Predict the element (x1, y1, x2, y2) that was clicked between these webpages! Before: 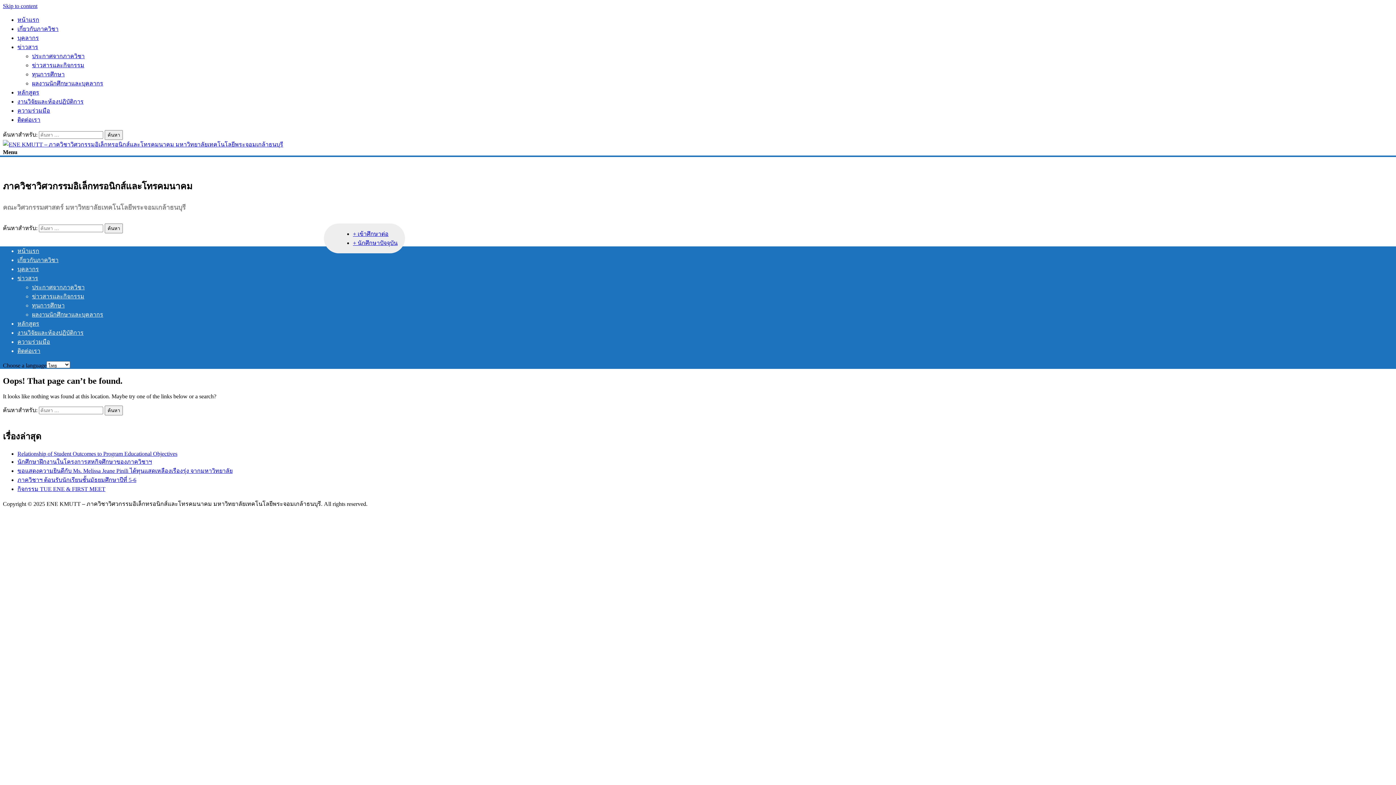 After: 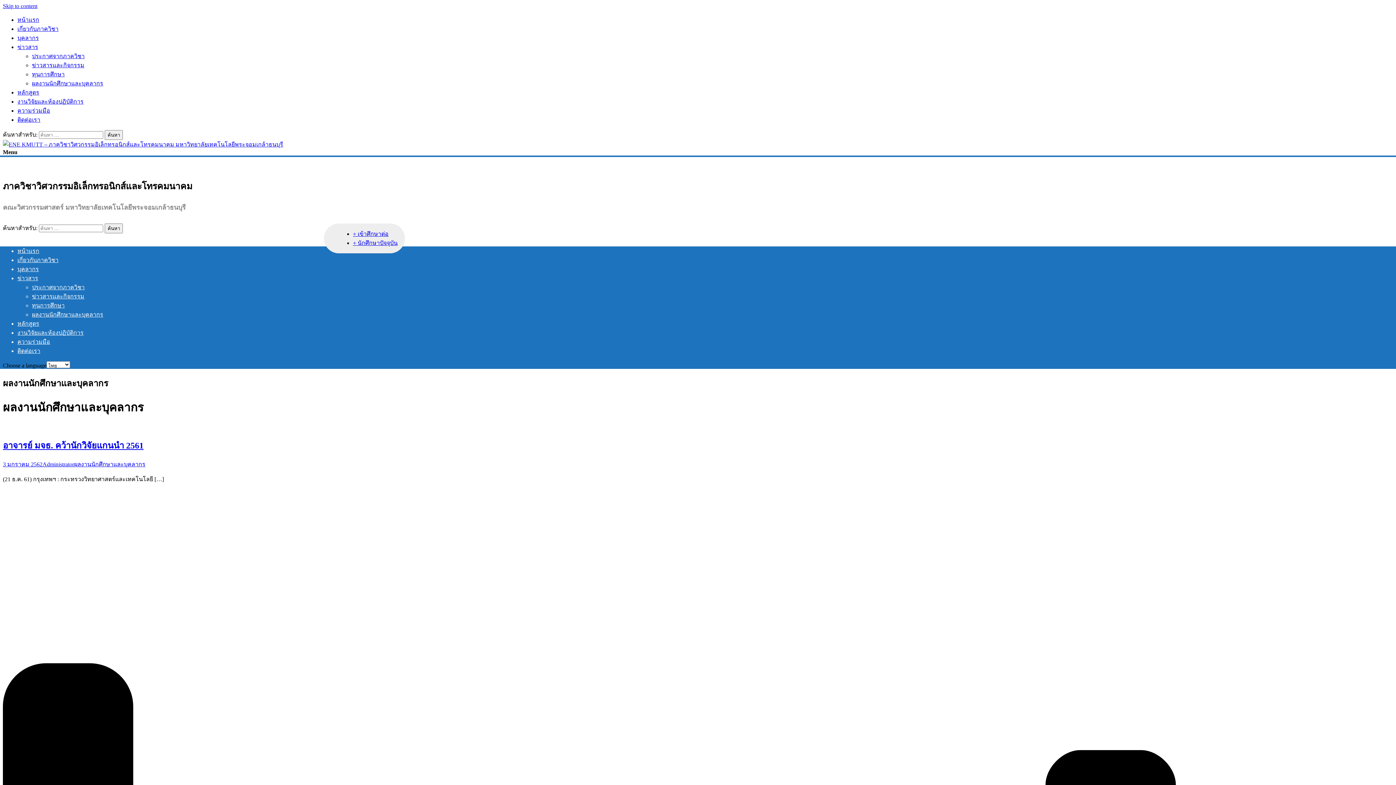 Action: label: ผลงานนักศึกษาและบุคลากร bbox: (32, 80, 103, 86)